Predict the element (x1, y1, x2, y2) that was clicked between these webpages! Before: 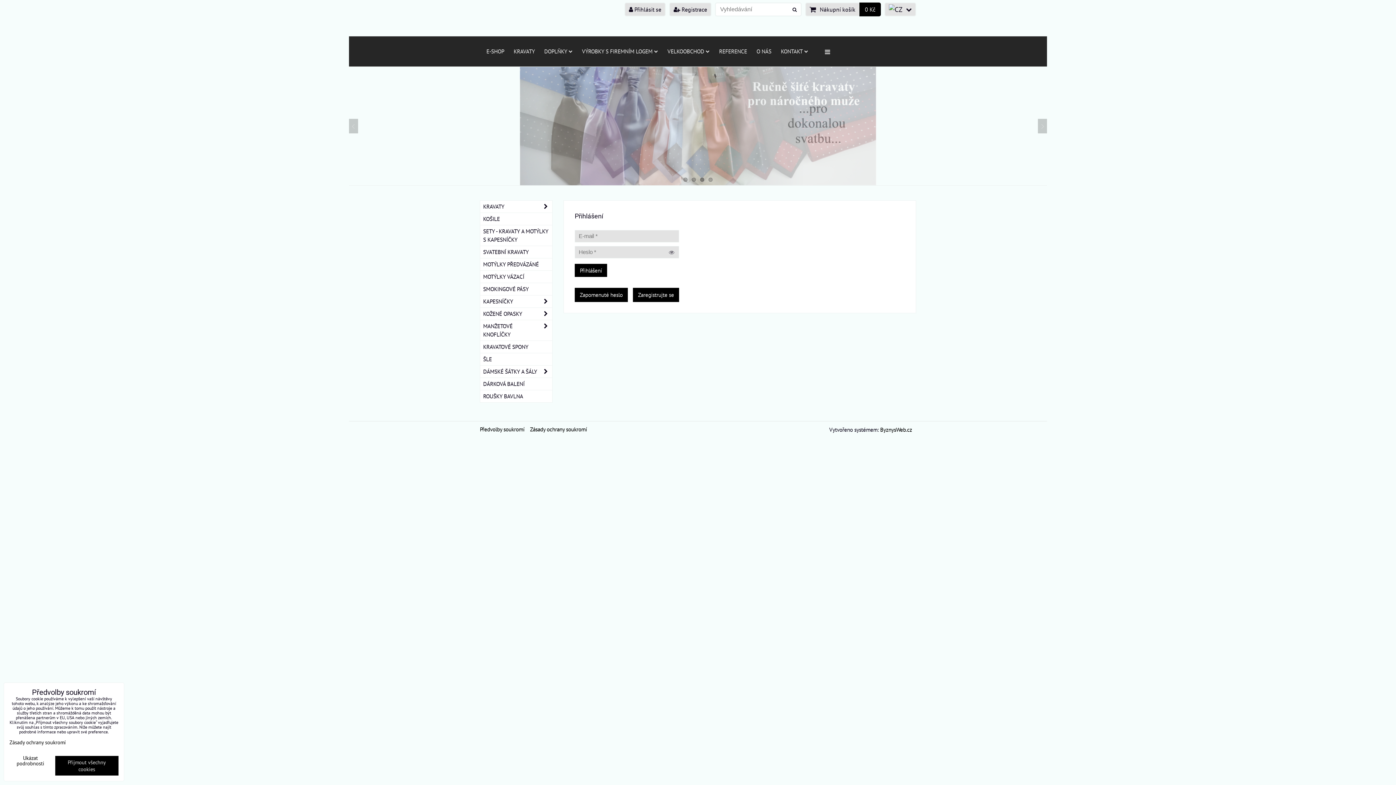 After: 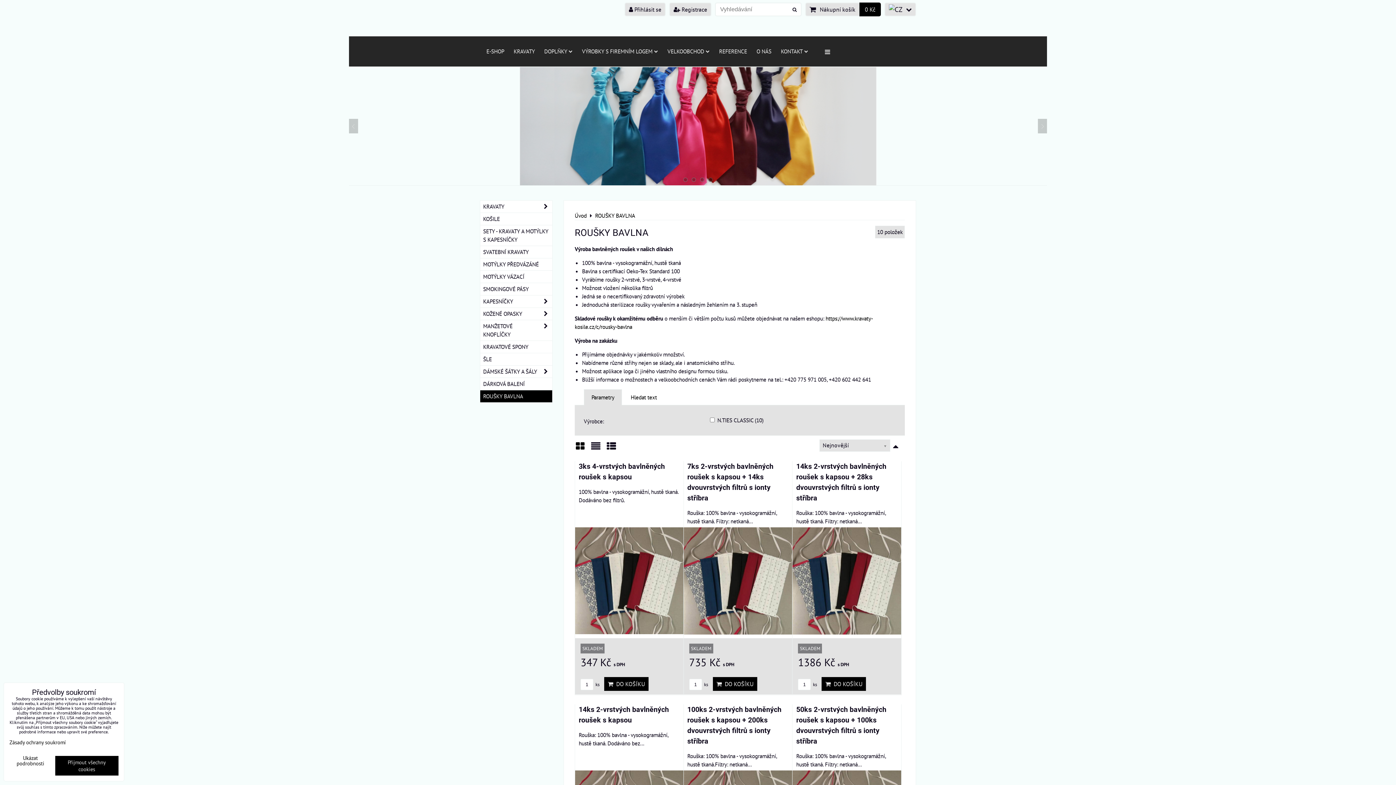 Action: label: ROUŠKY BAVLNA bbox: (480, 390, 552, 402)